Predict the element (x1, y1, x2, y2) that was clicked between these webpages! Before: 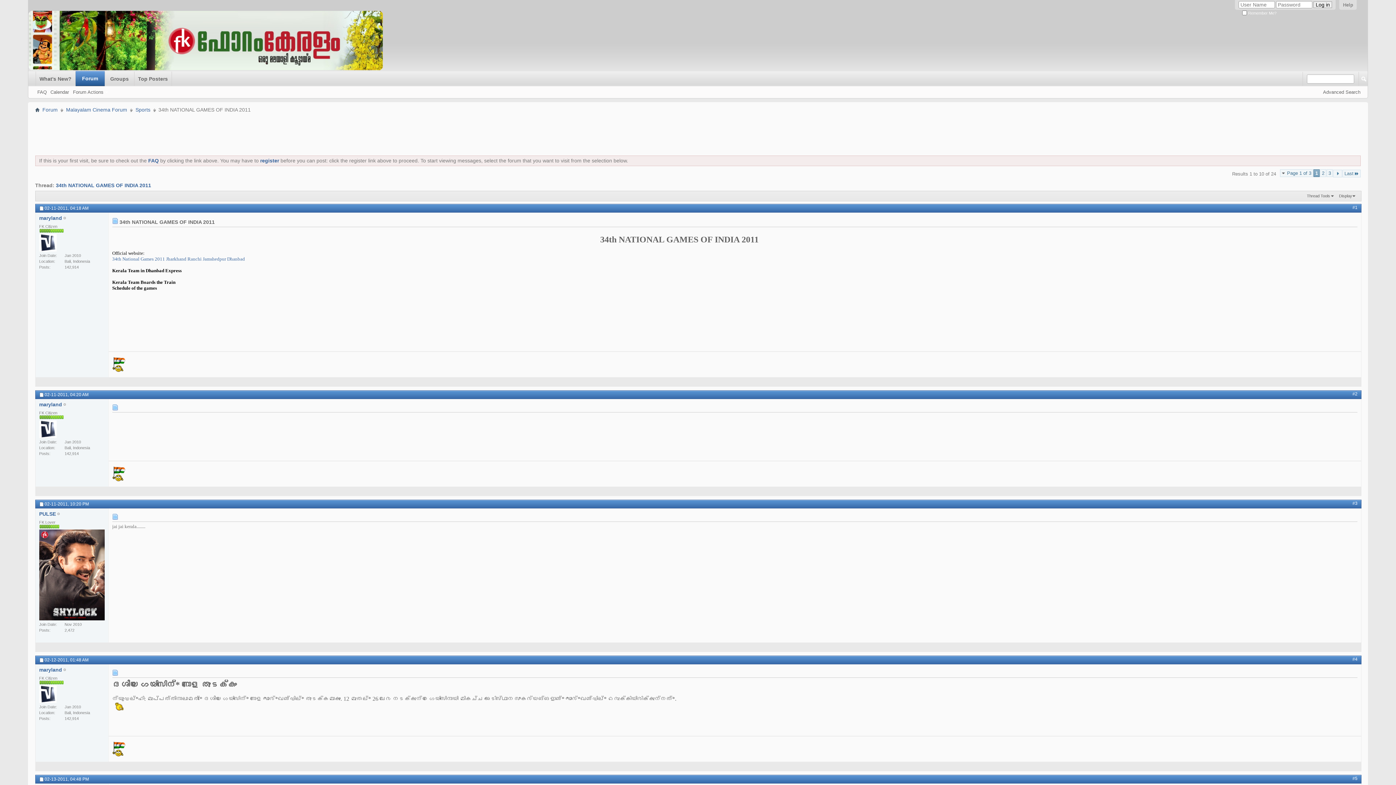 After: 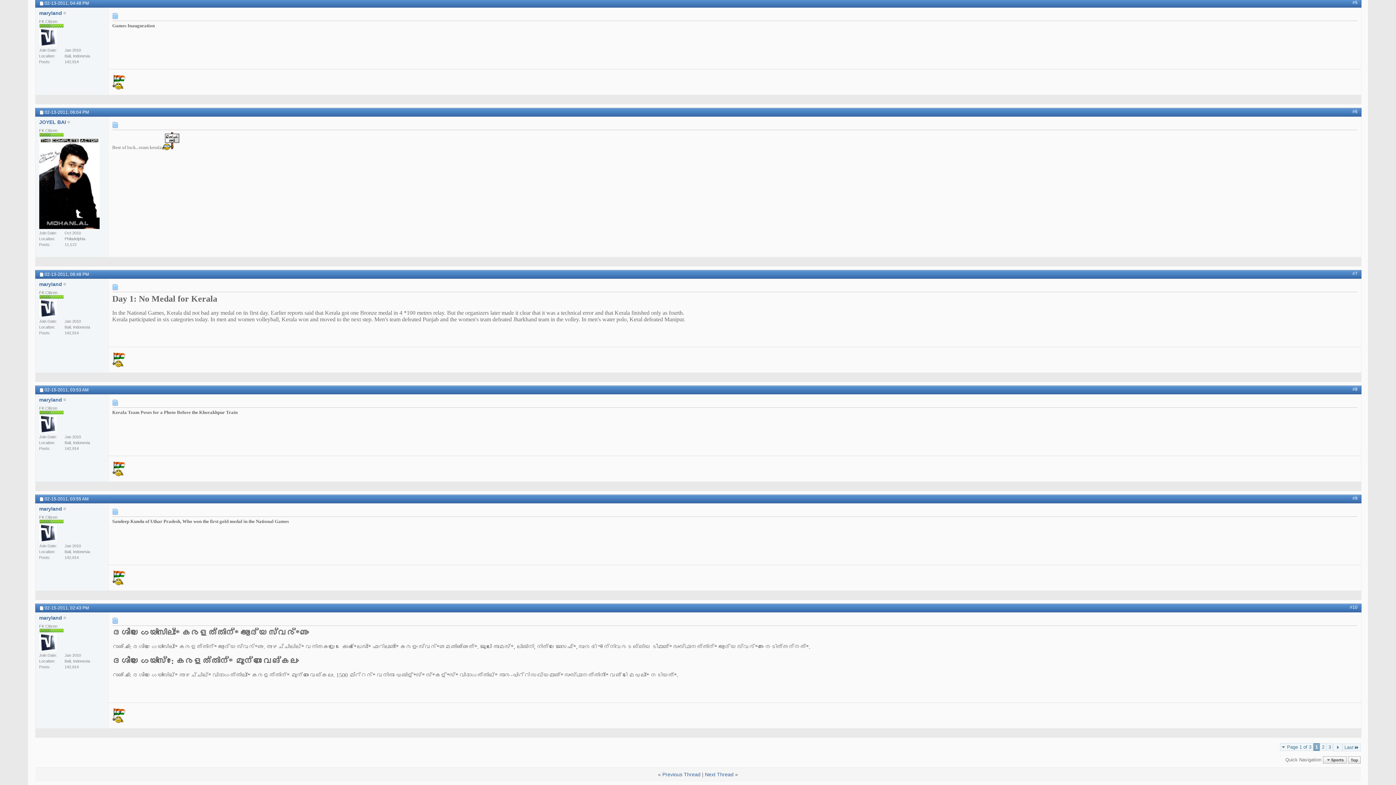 Action: bbox: (1352, 776, 1357, 781) label: #5